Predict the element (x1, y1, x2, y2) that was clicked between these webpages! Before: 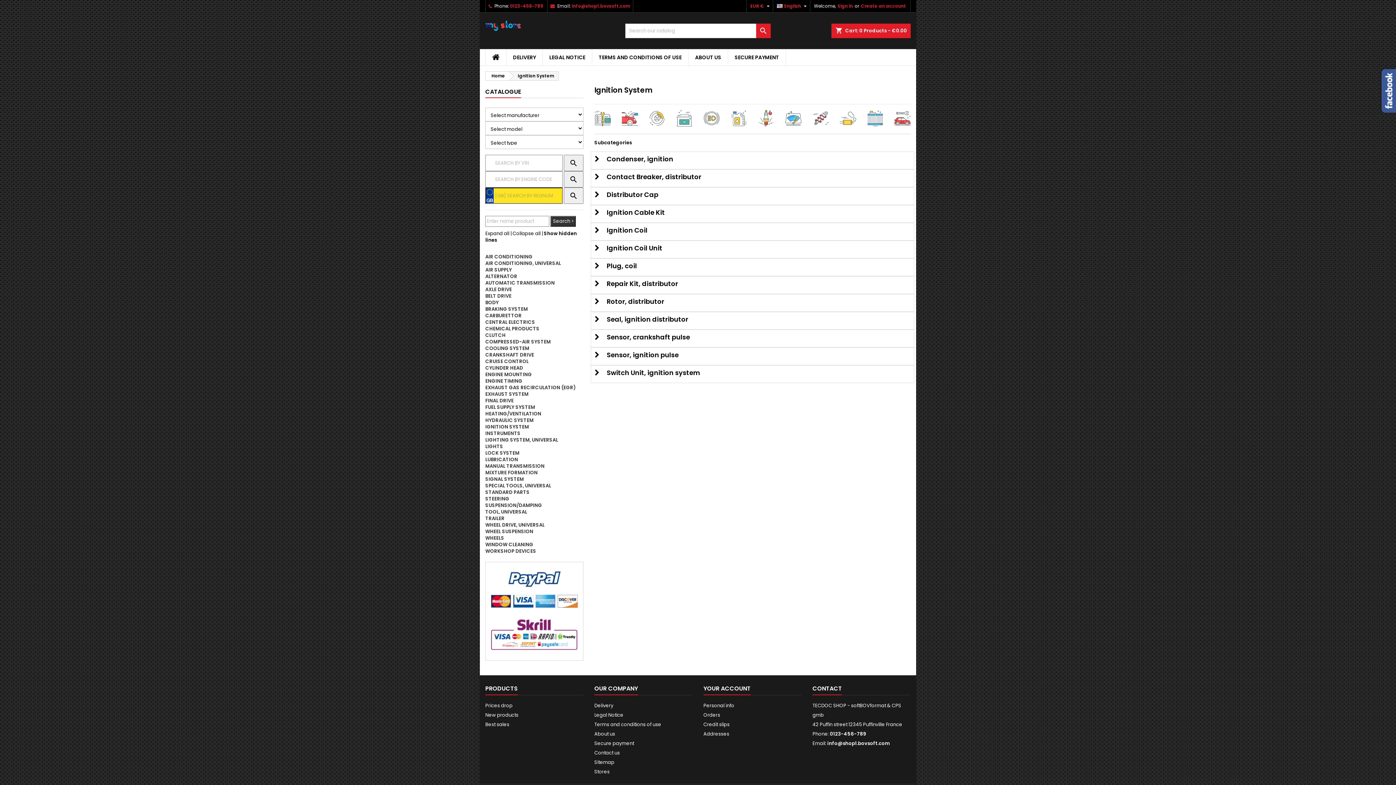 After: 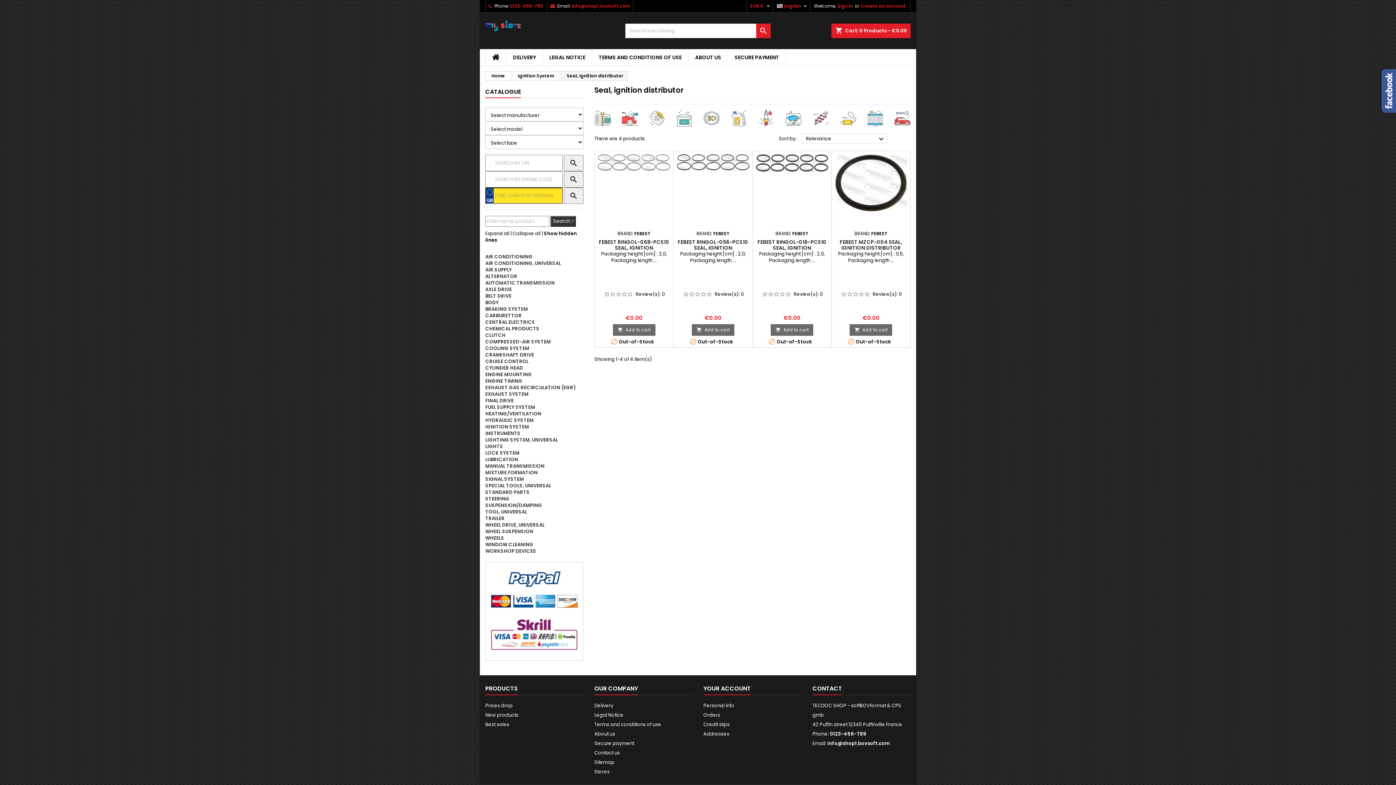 Action: label:  Seal, ignition distributor bbox: (594, 314, 688, 323)